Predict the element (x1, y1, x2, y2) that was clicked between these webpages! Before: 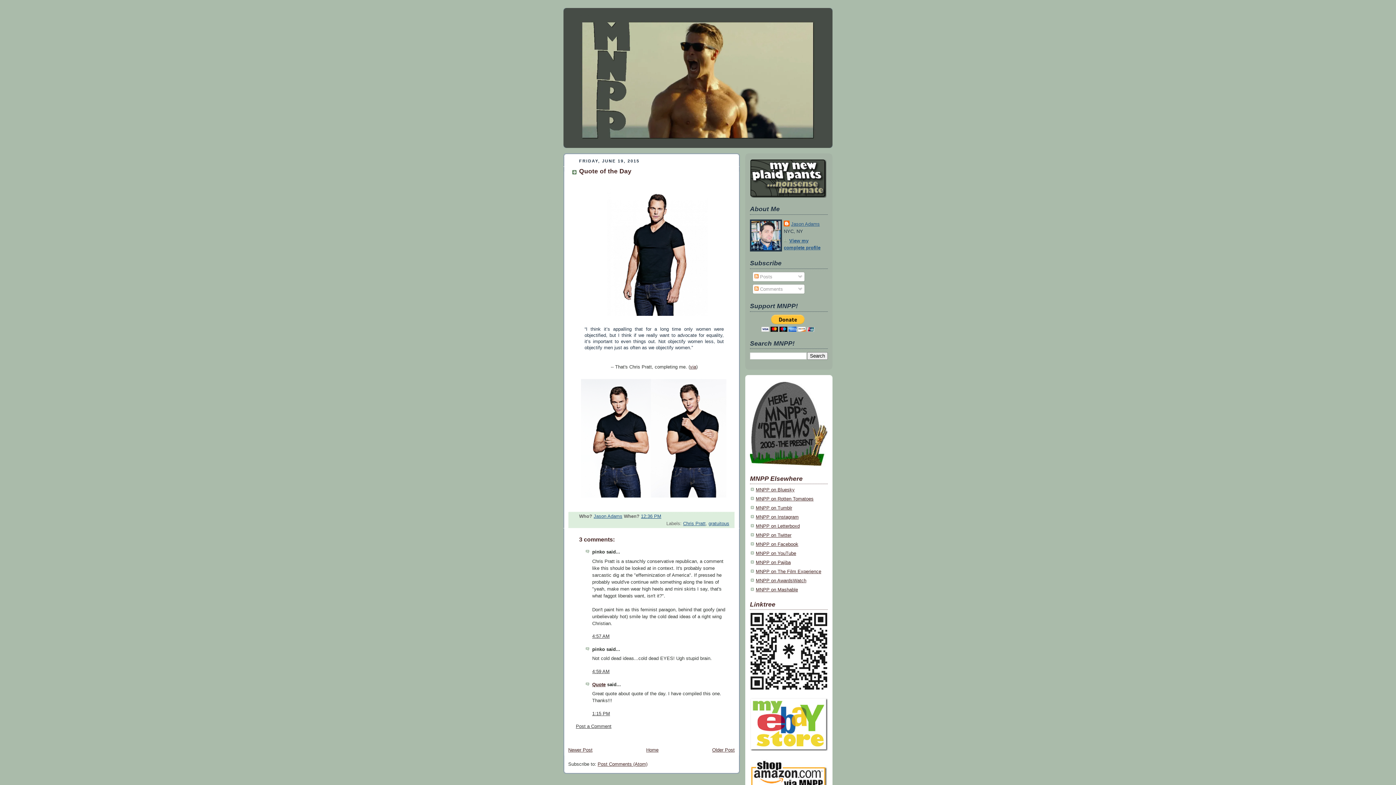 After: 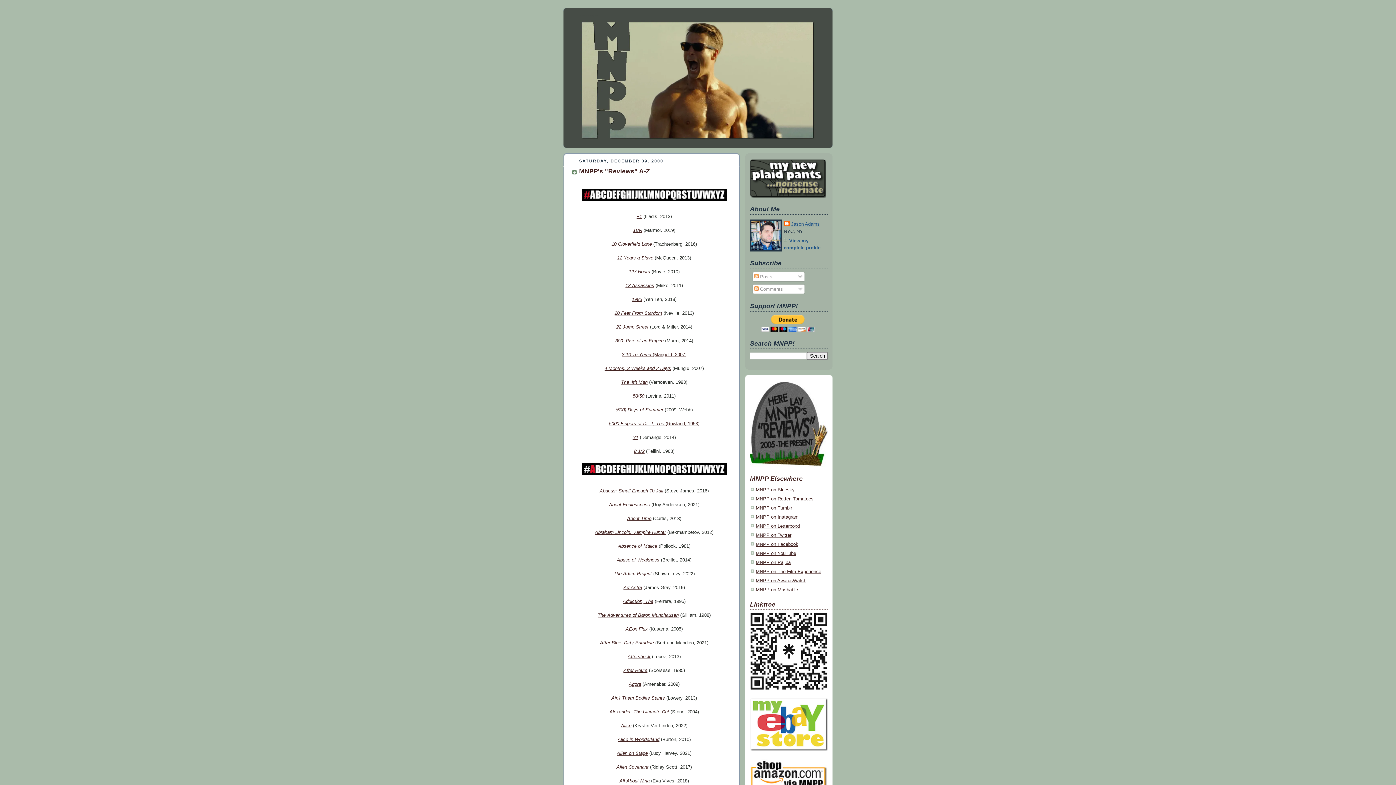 Action: bbox: (750, 463, 828, 468)